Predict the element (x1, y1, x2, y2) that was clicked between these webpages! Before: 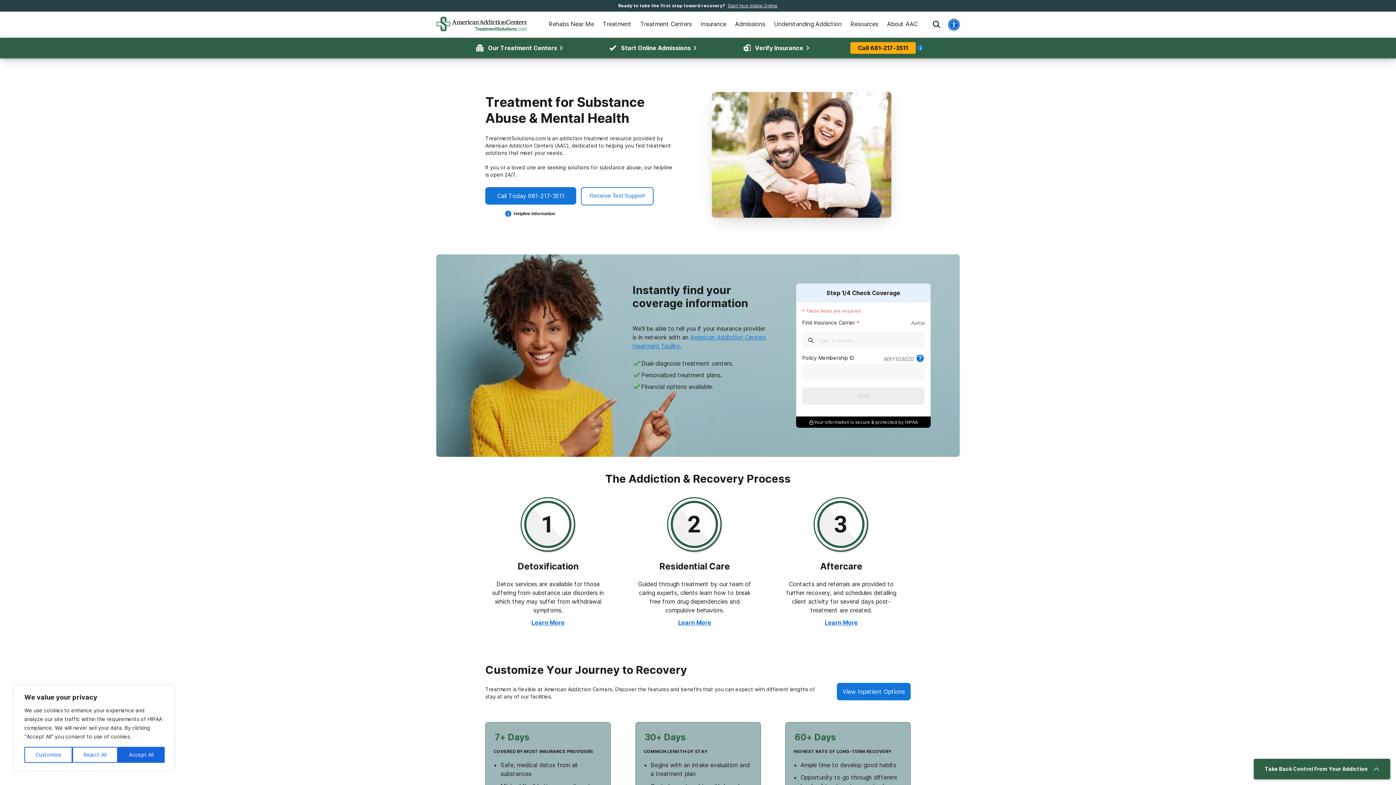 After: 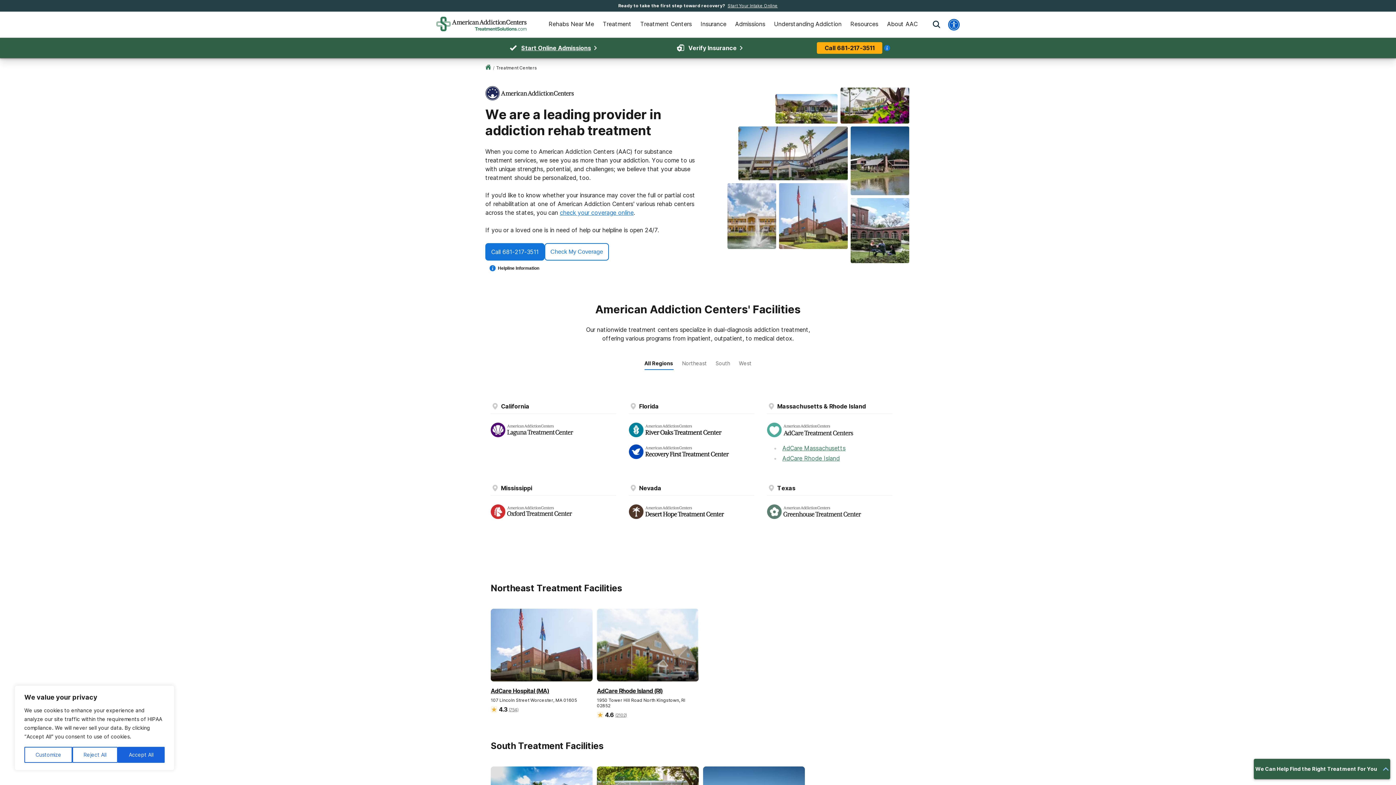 Action: bbox: (475, 43, 569, 52) label: Our Treatment Centers